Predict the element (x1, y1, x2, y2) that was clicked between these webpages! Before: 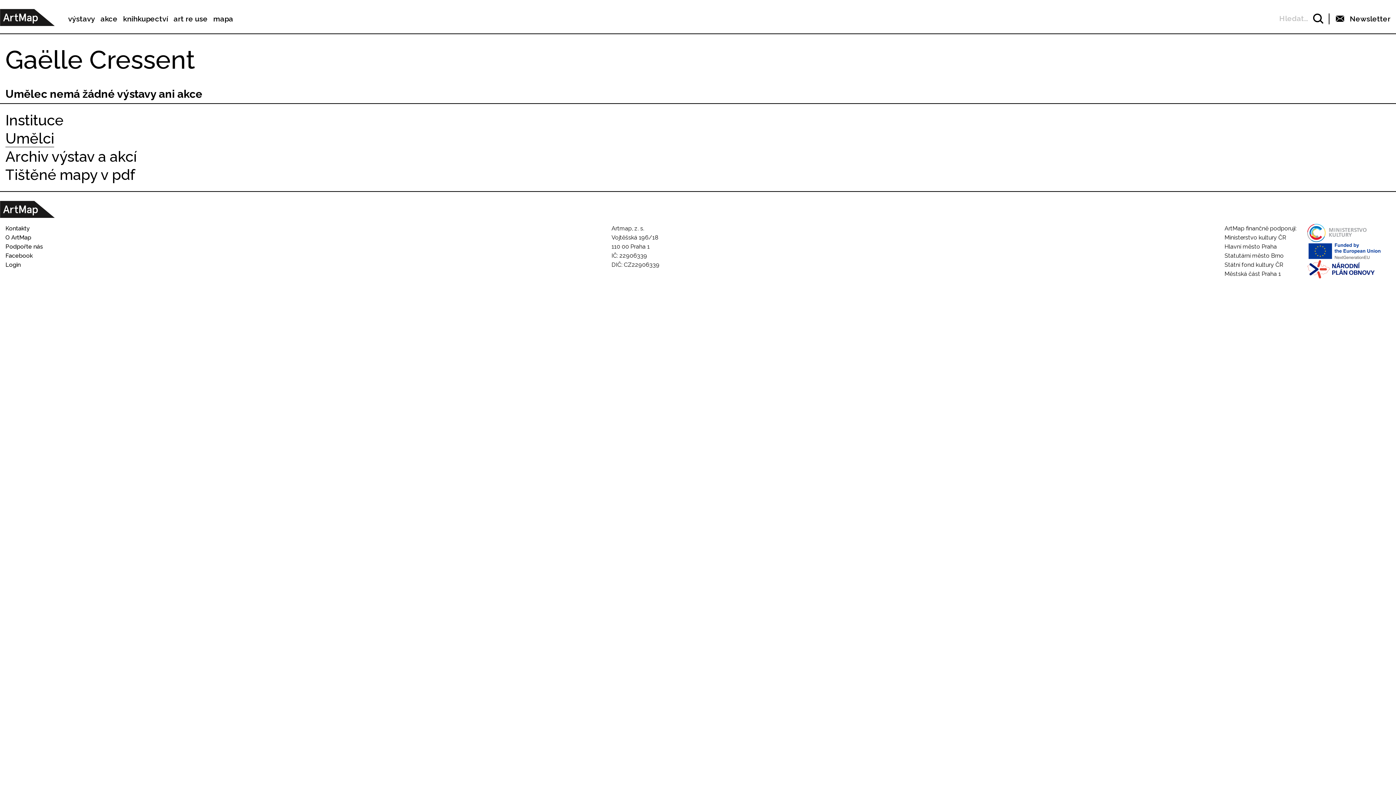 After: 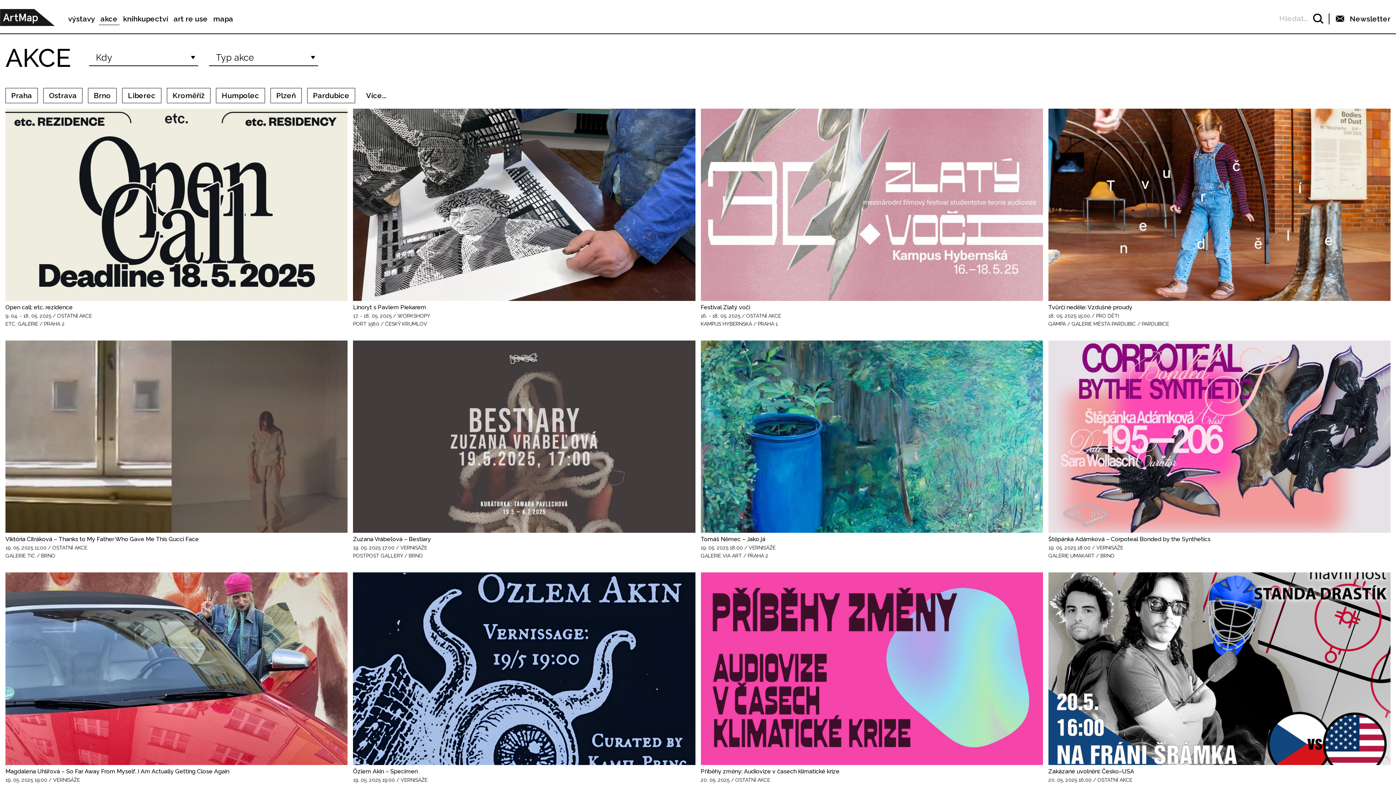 Action: bbox: (100, 14, 117, 23) label: akce